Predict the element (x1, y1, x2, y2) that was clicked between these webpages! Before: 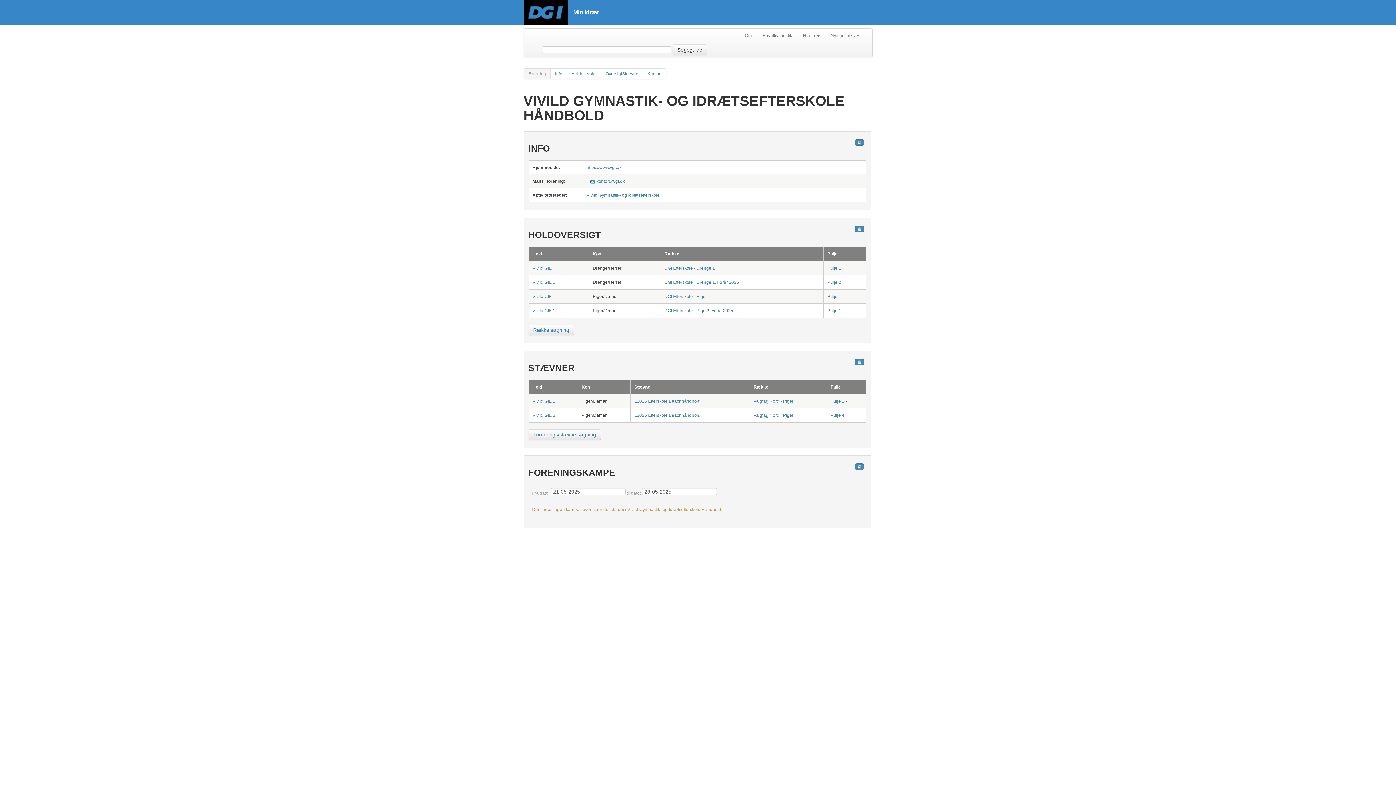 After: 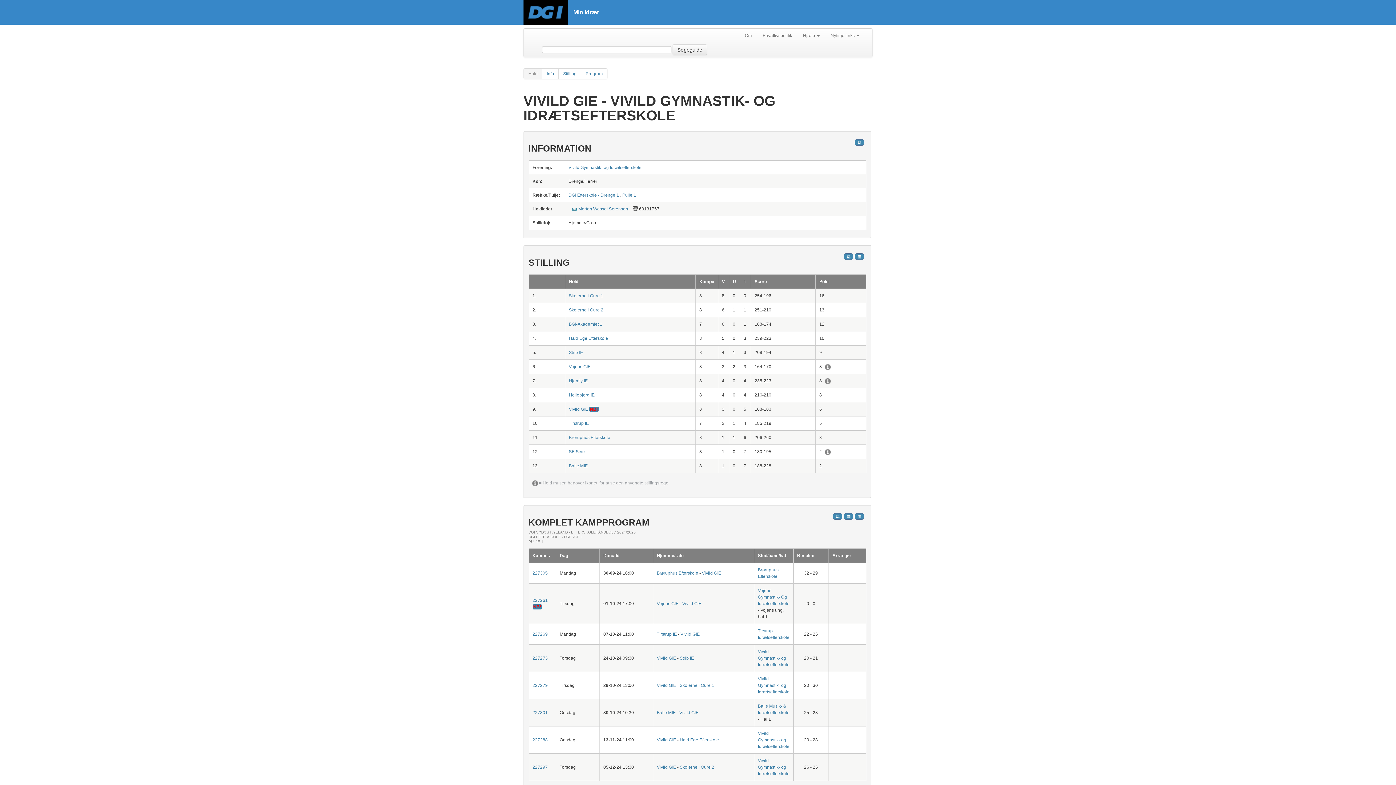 Action: bbox: (532, 265, 551, 270) label: Vivild GIE